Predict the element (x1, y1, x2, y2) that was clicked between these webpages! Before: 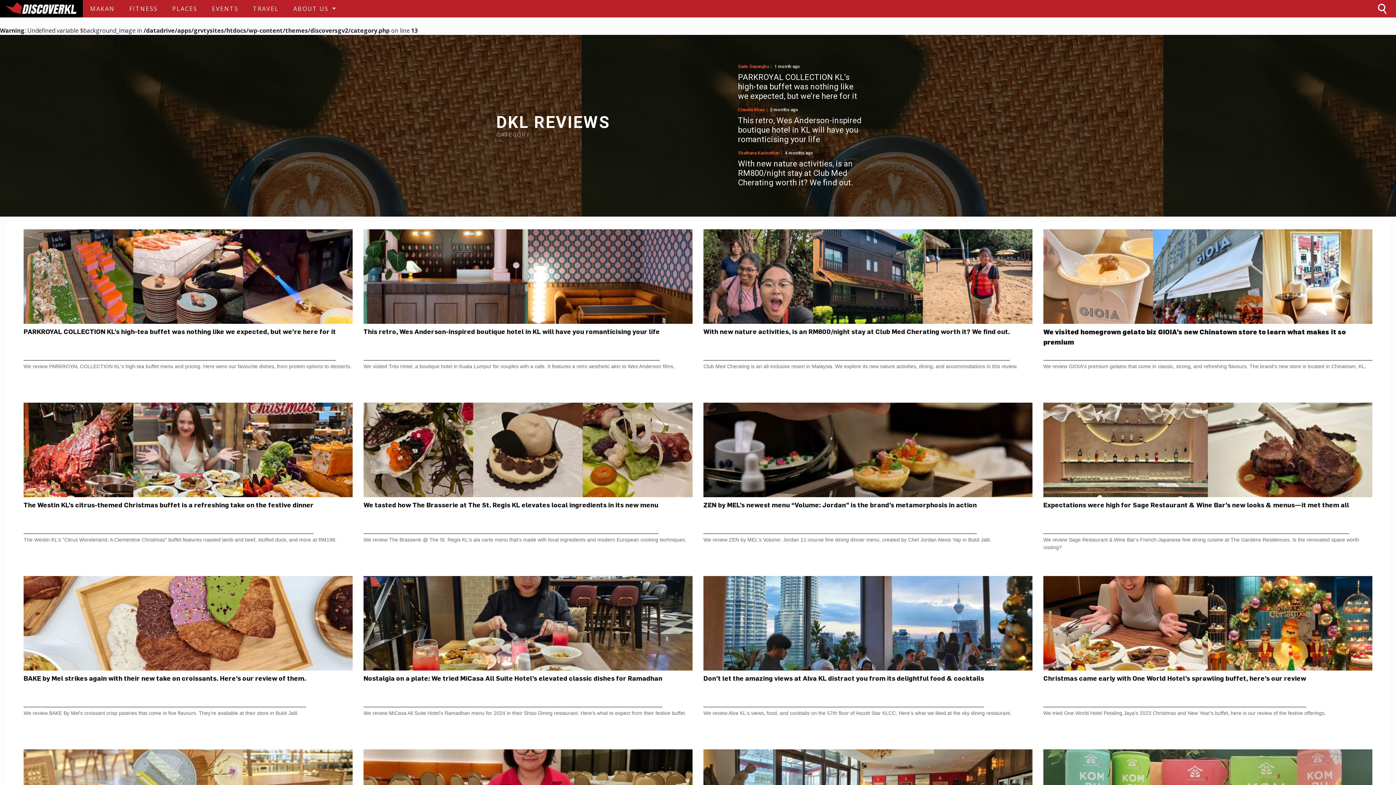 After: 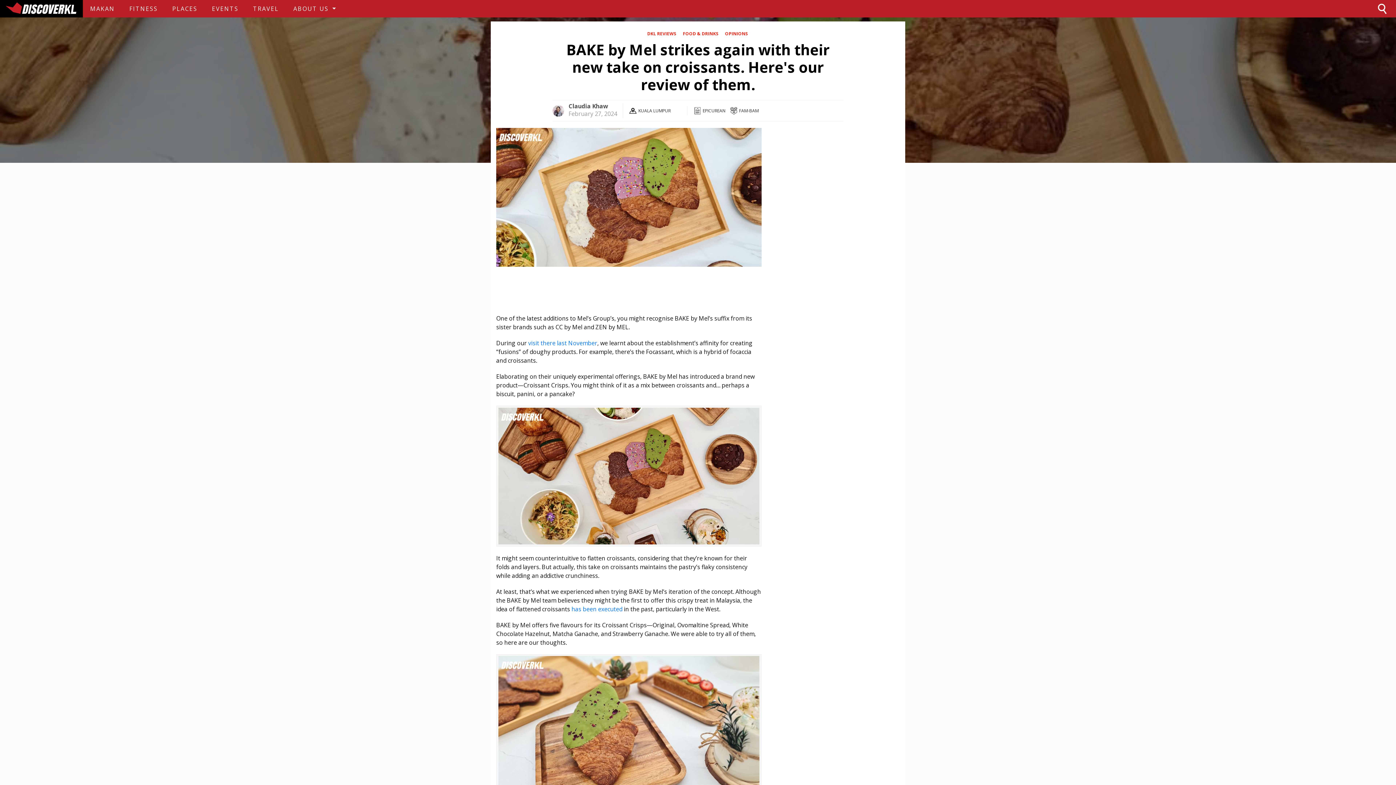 Action: label: BAKE by Mel strikes again with their new take on croissants. Here’s our review of them. bbox: (363, 670, 646, 707)